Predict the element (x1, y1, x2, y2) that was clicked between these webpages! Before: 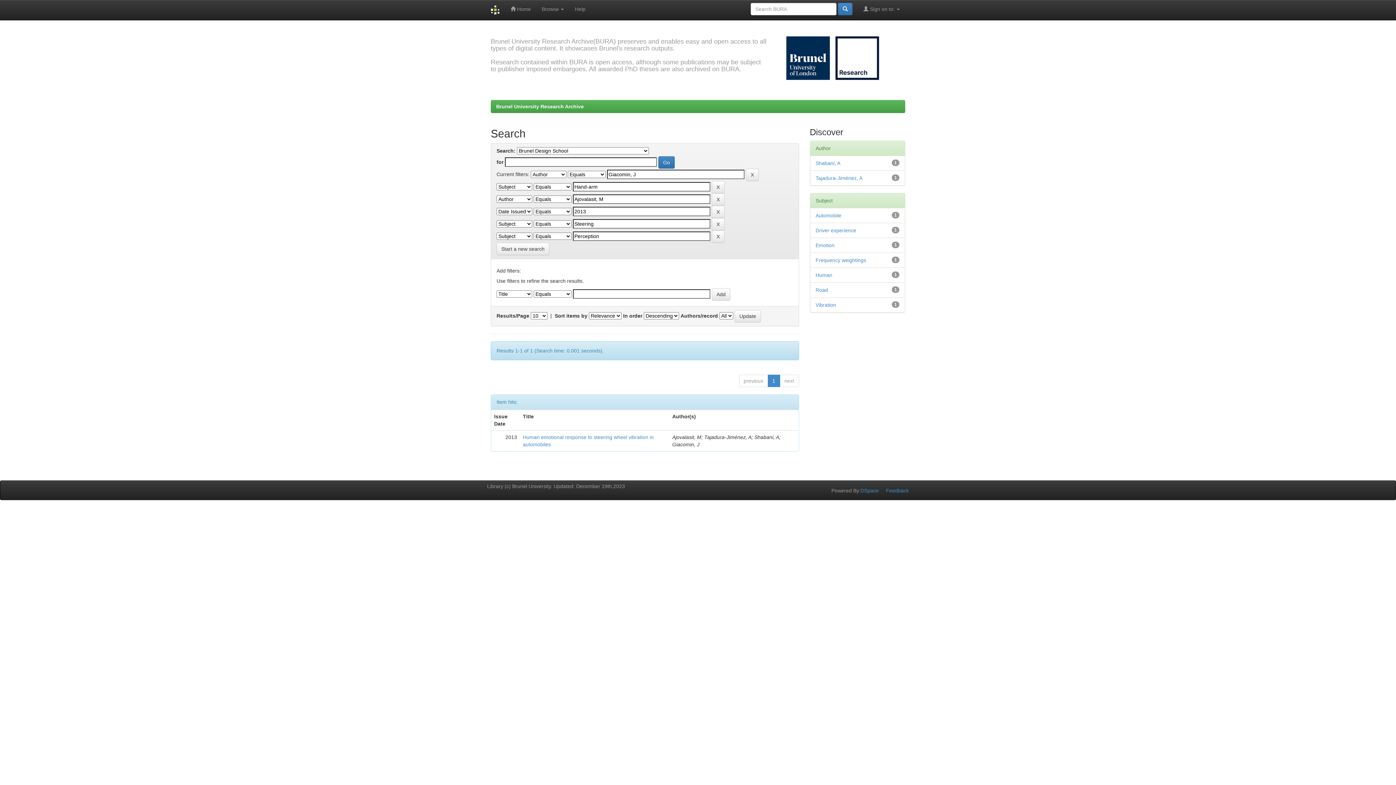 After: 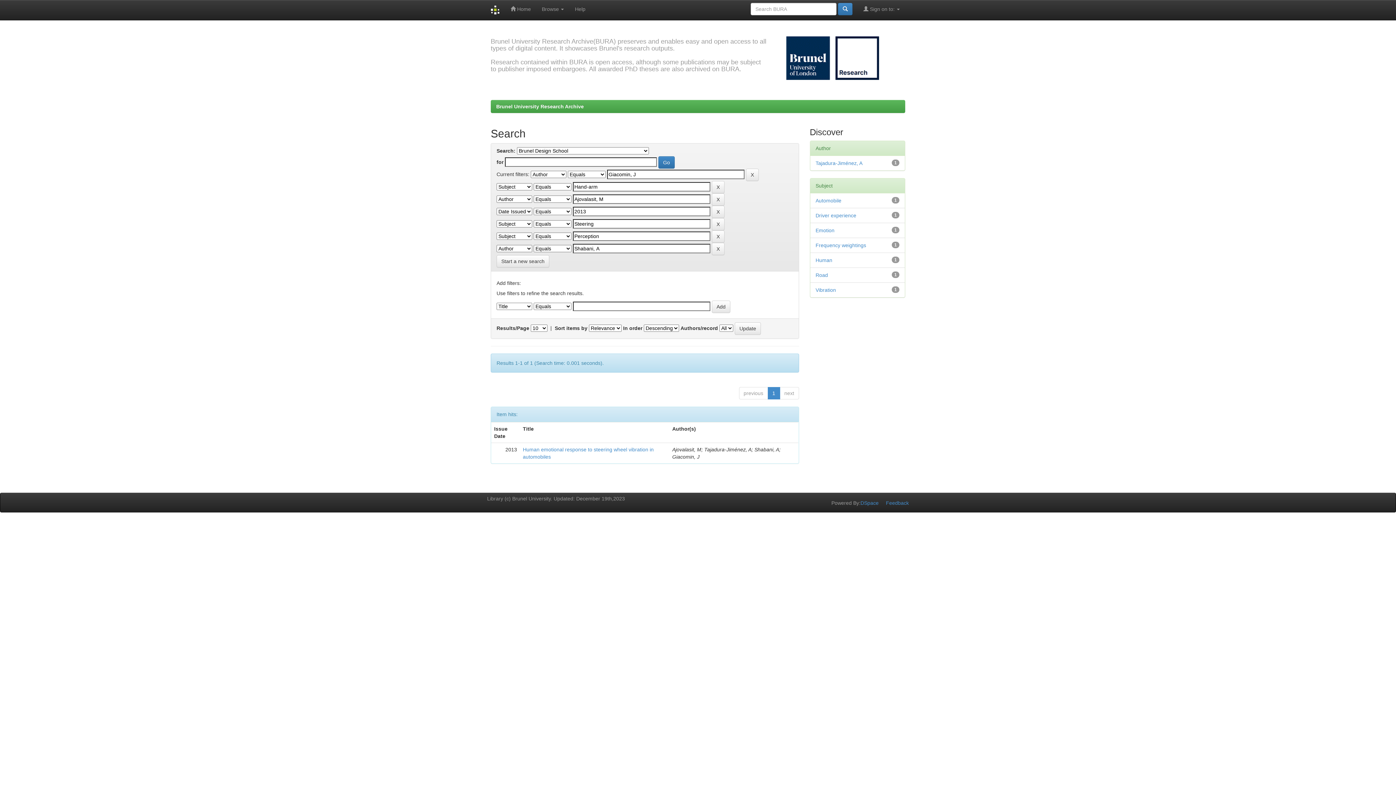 Action: label: Shabani, A bbox: (815, 160, 840, 166)